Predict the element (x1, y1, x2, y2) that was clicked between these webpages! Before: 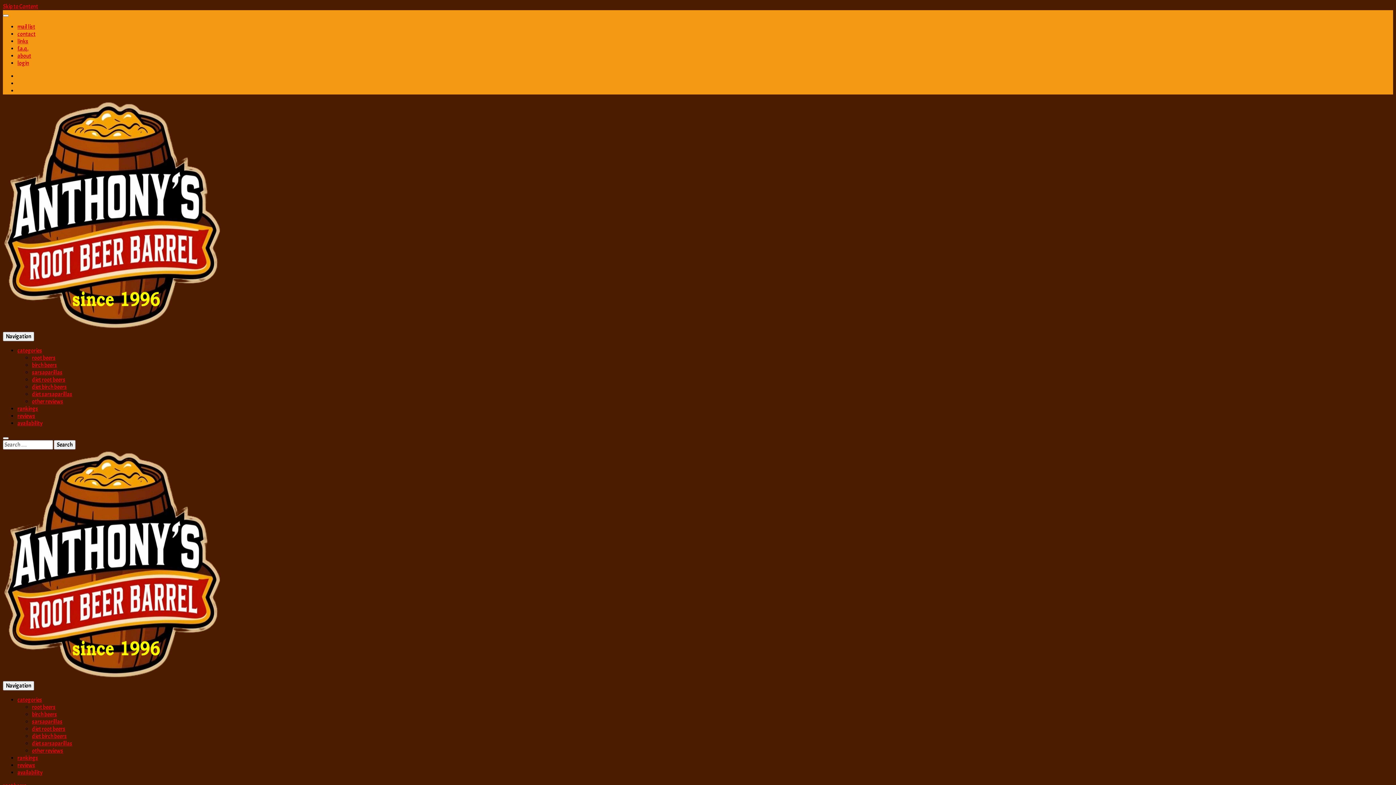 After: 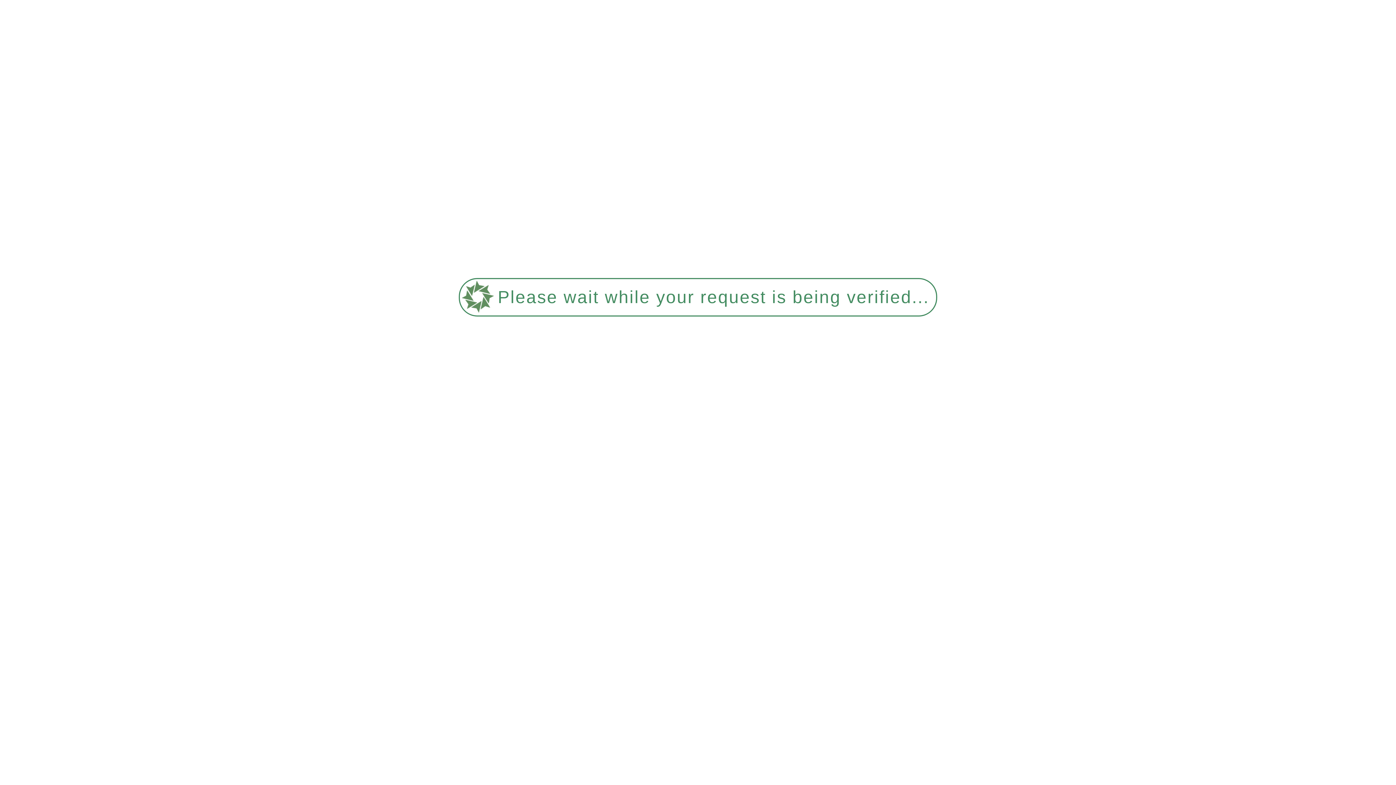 Action: bbox: (32, 390, 72, 398) label: diet sarsaparillas